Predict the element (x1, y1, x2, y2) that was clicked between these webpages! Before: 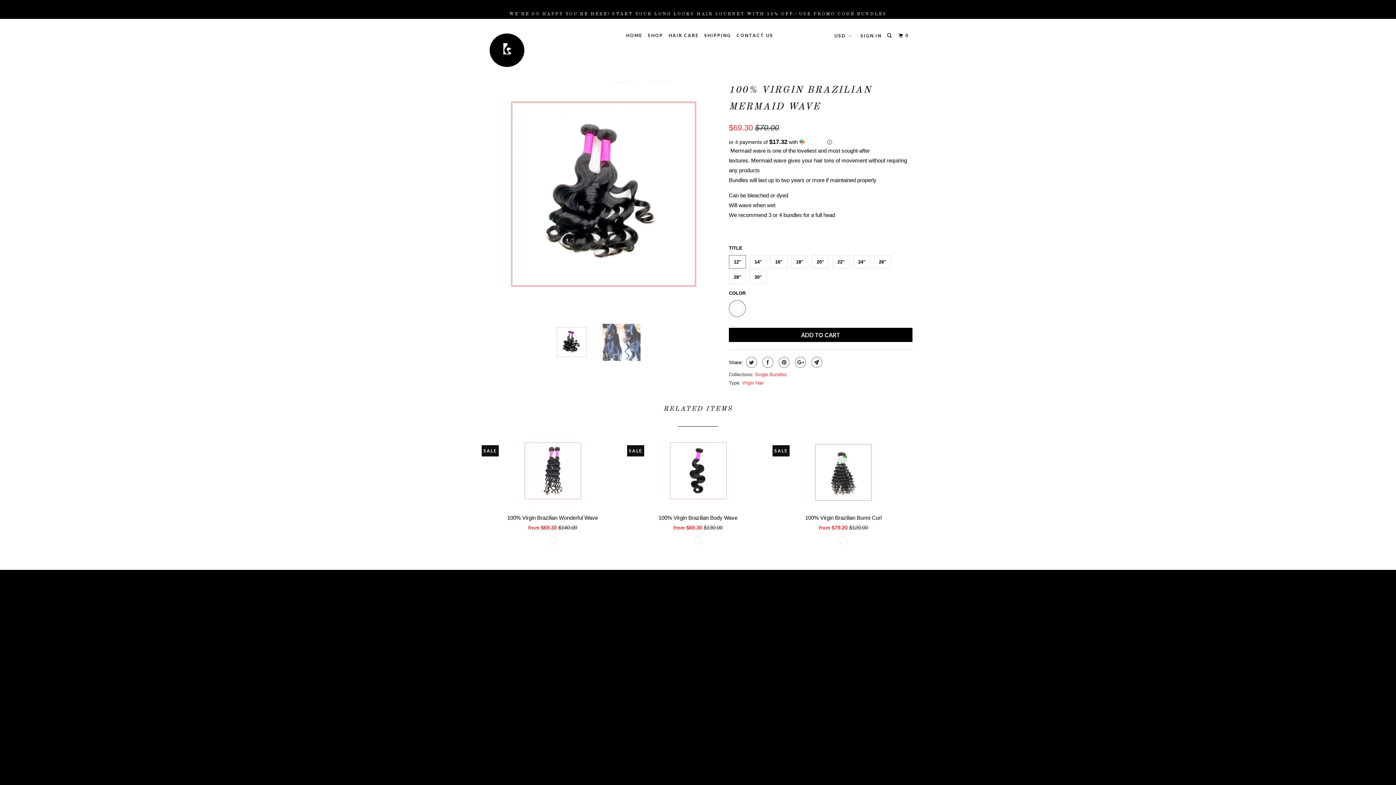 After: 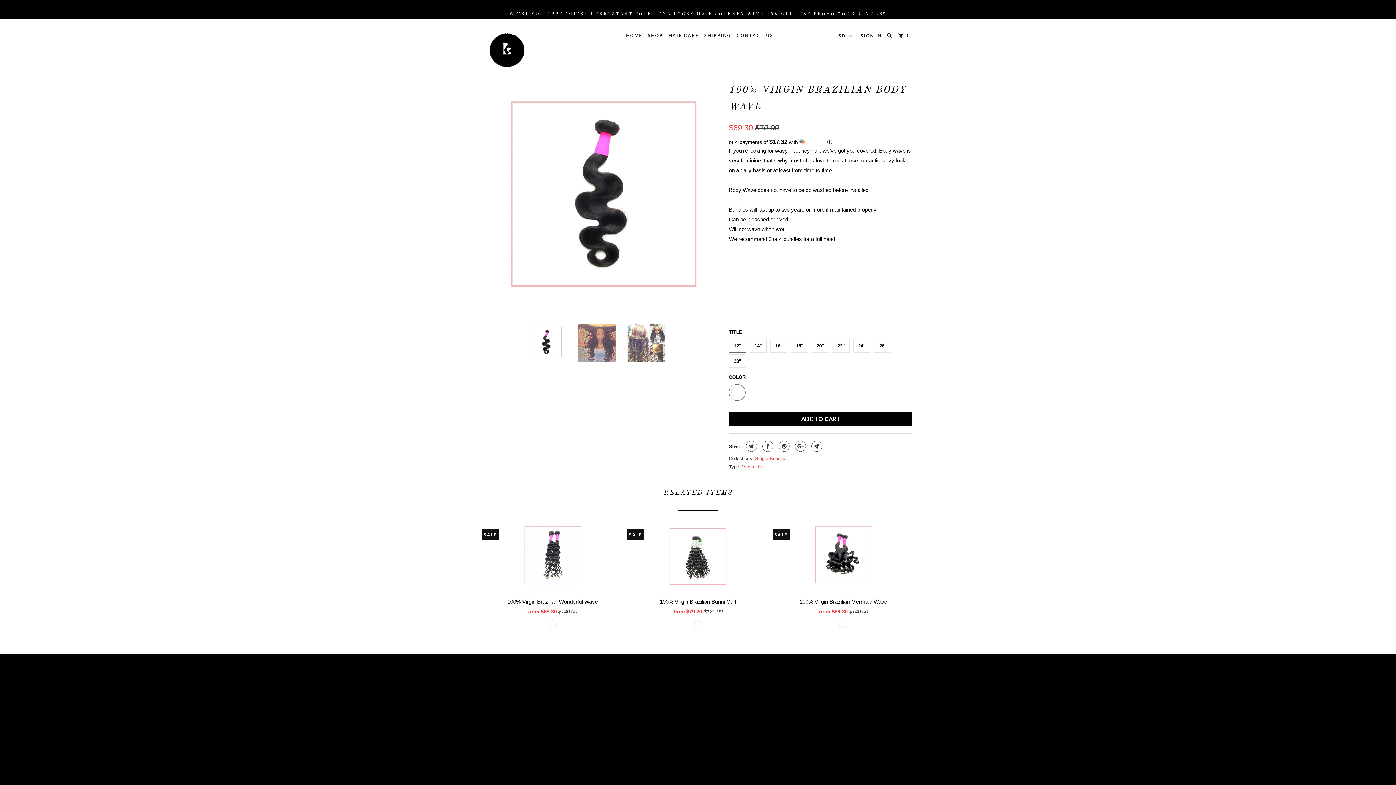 Action: label: 100% Virgin Brazilian Body Wave
from $69.30 $130.00
SALE bbox: (629, 436, 767, 535)